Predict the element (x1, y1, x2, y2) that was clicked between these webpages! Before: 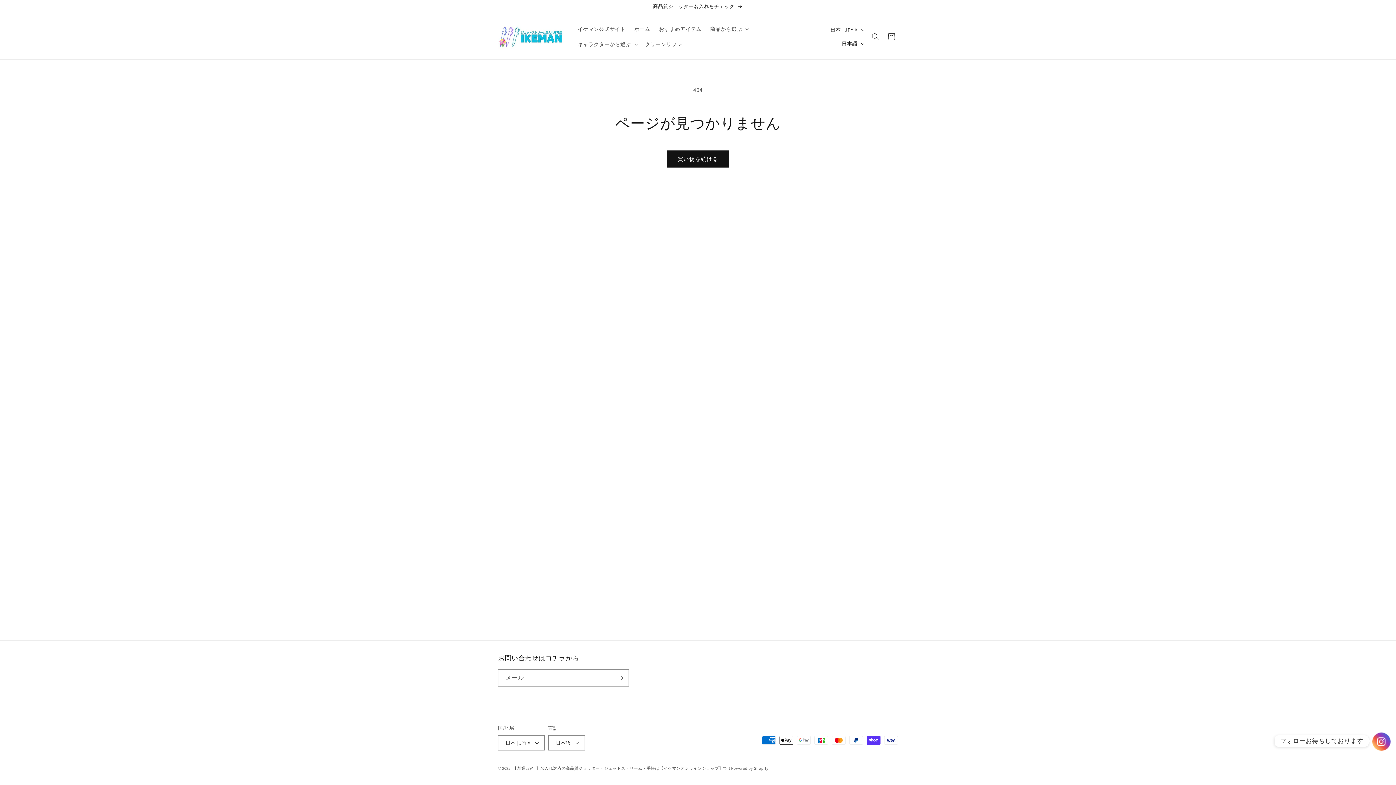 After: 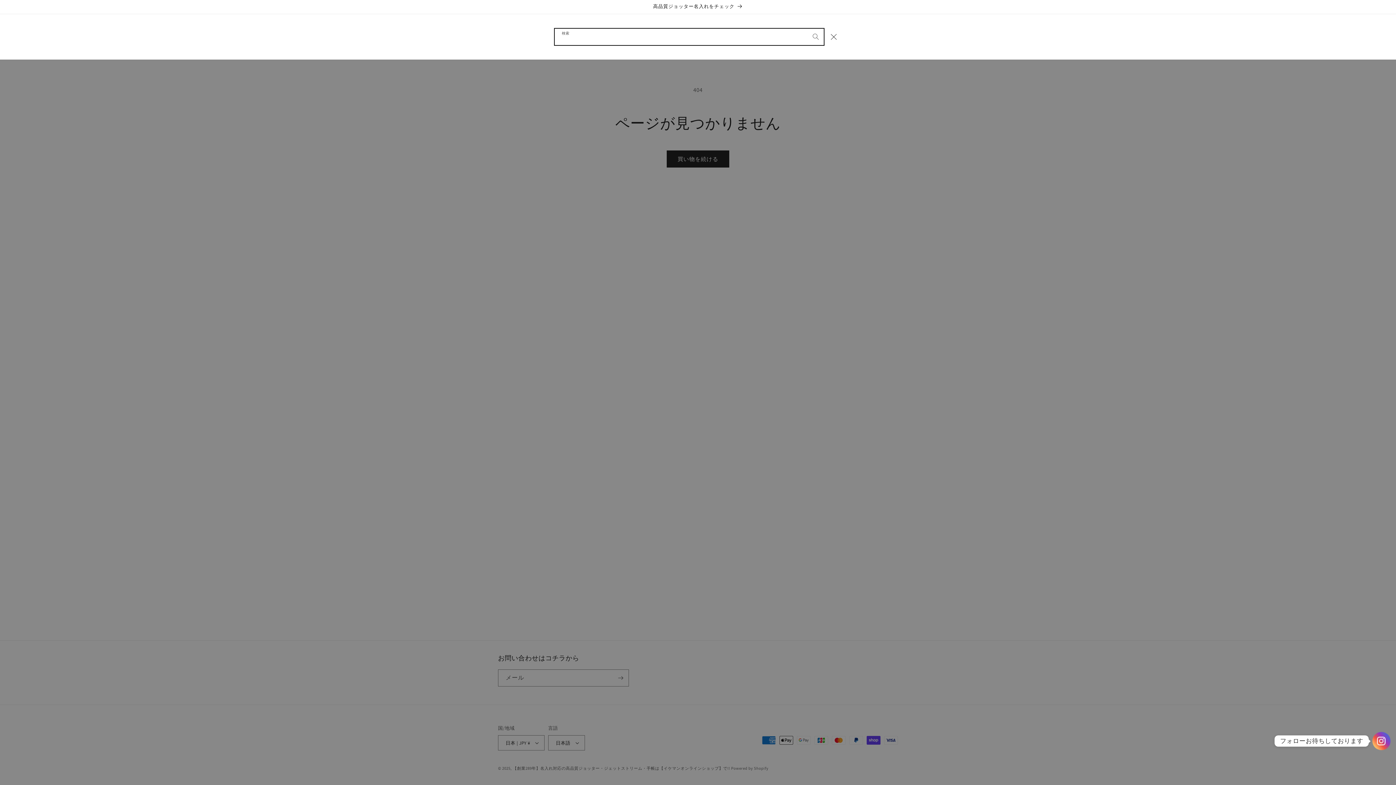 Action: bbox: (867, 28, 883, 44) label: 検索